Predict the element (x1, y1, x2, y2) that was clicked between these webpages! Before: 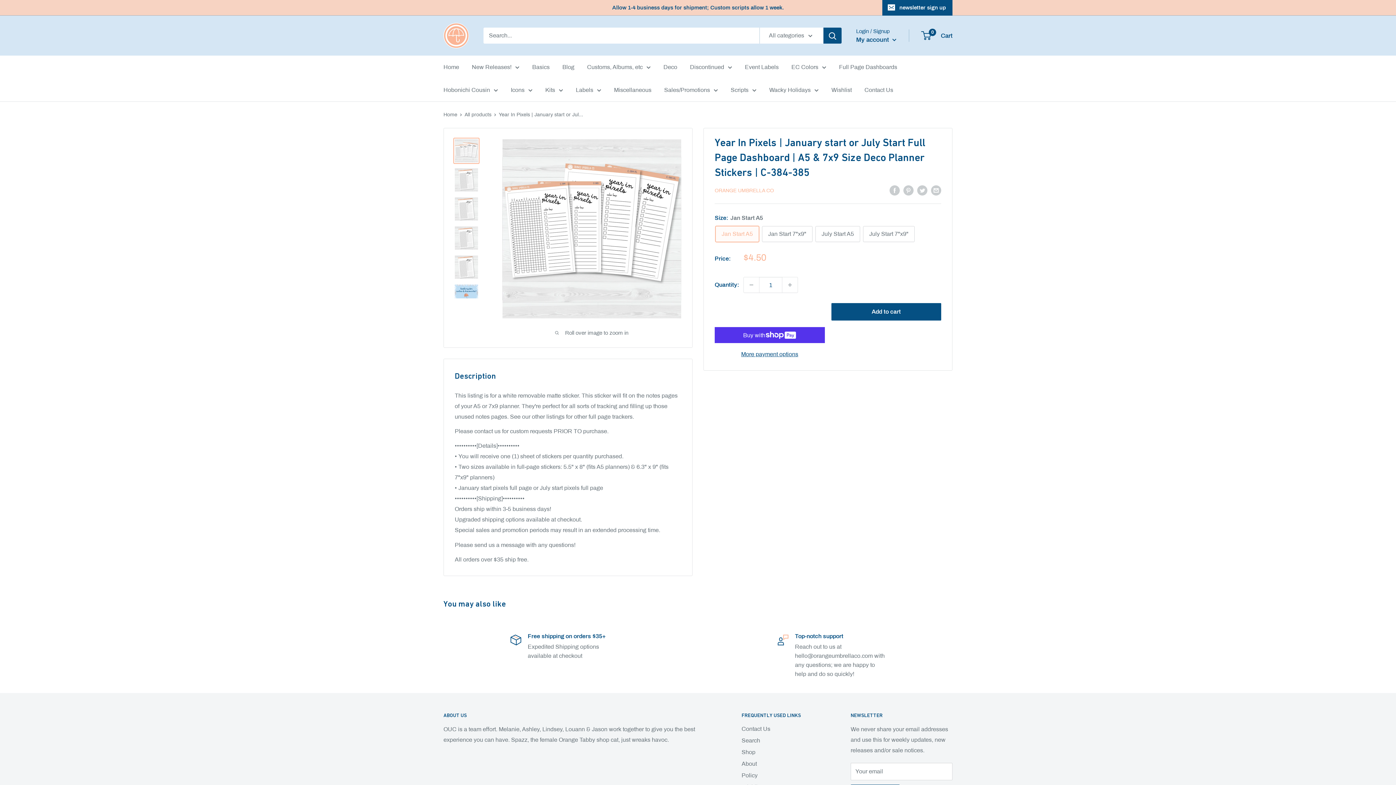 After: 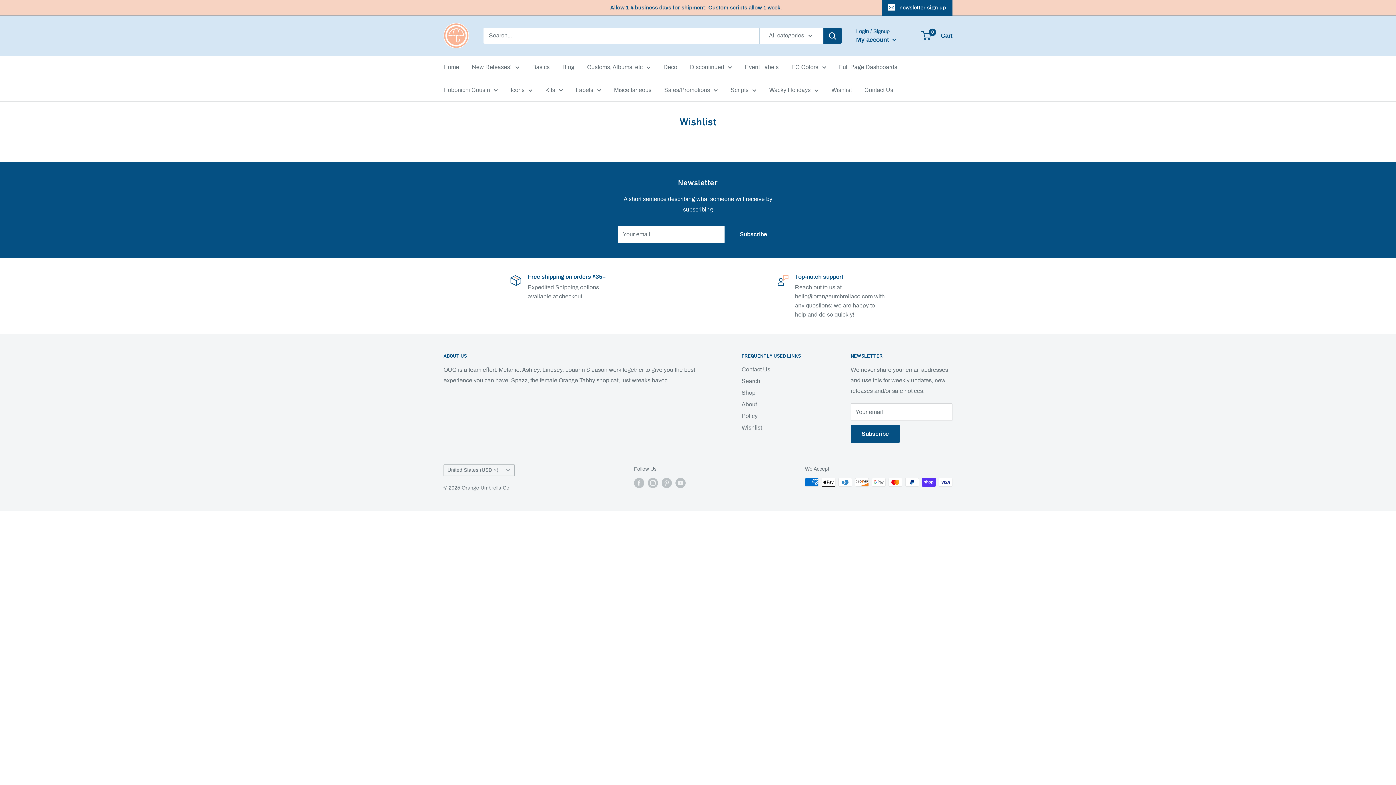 Action: bbox: (831, 84, 852, 95) label: Wishlist